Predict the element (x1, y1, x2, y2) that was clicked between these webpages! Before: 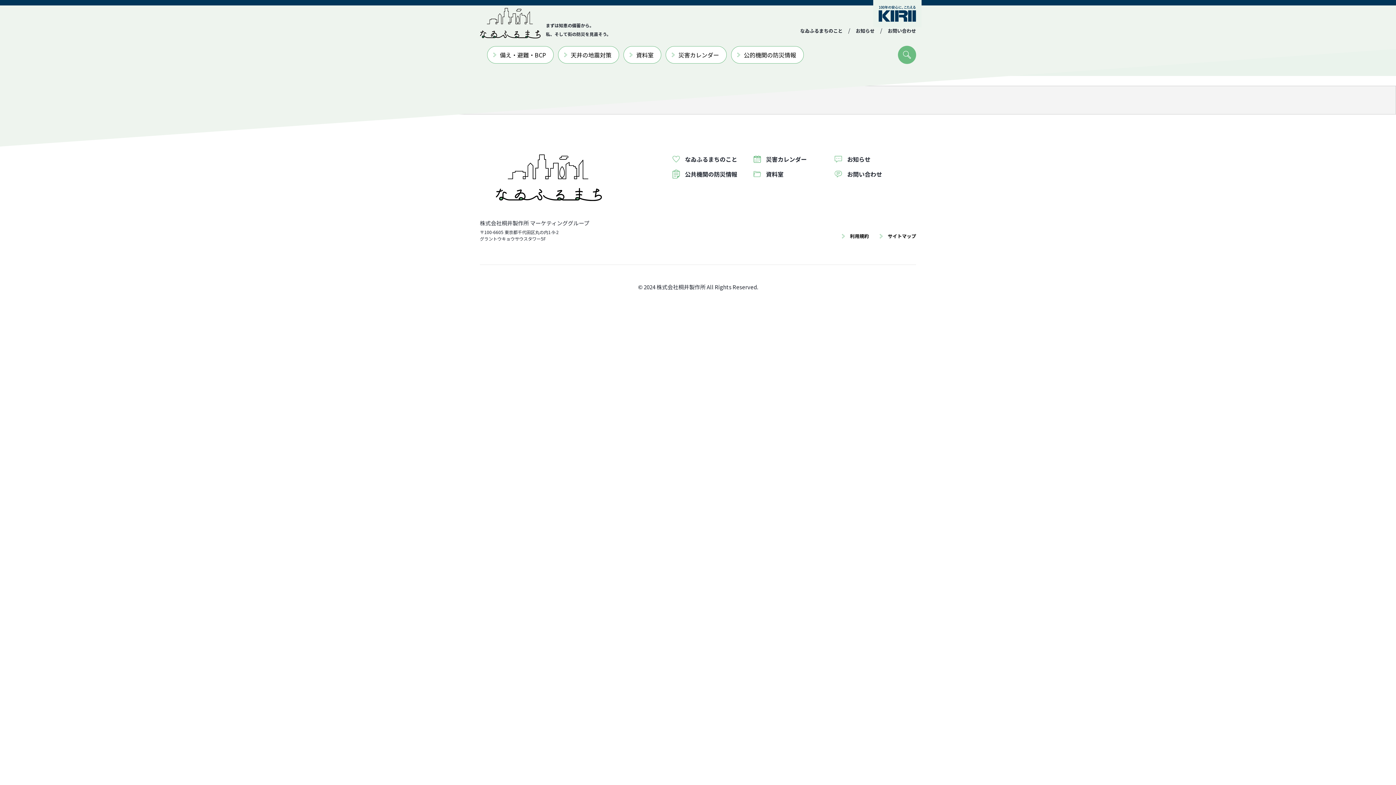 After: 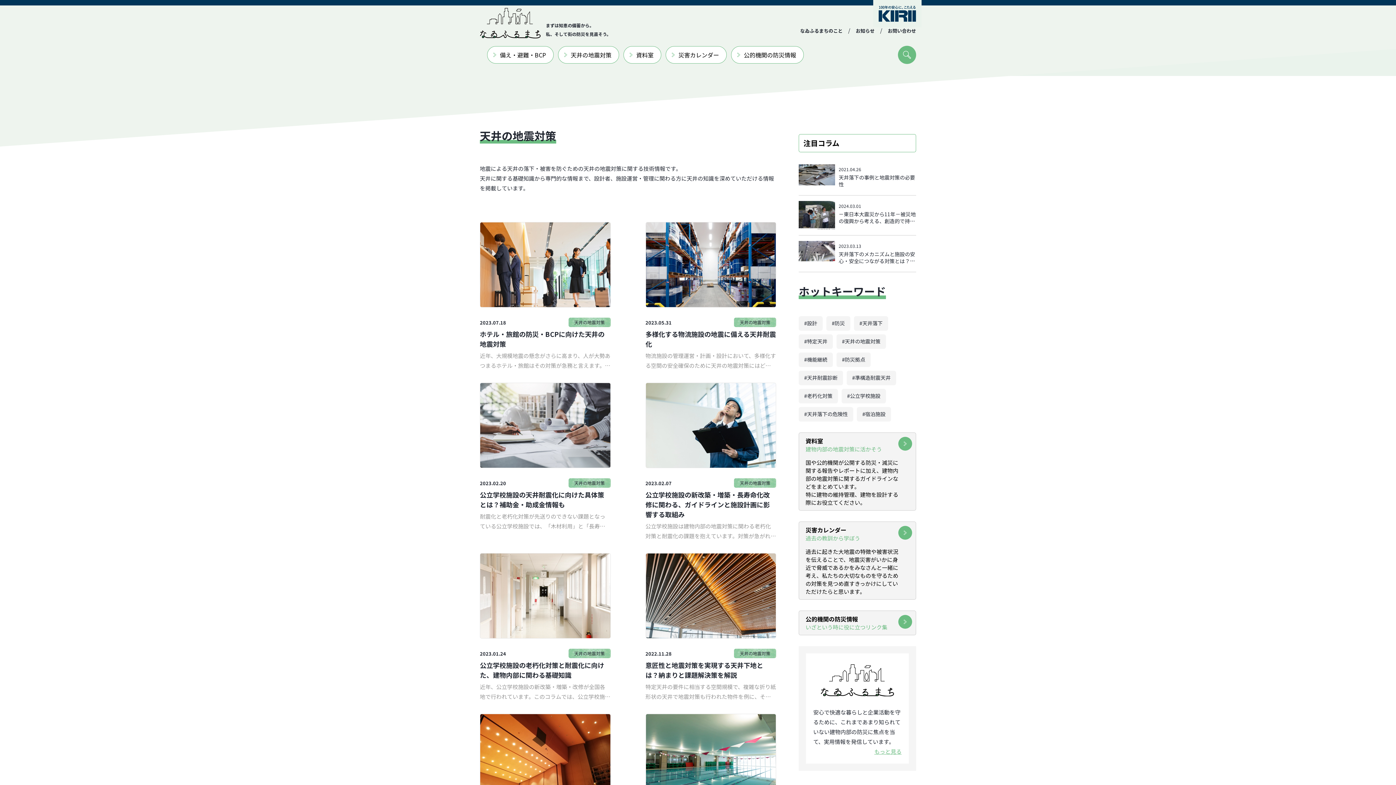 Action: label: 天井の地震対策 bbox: (558, 46, 619, 63)